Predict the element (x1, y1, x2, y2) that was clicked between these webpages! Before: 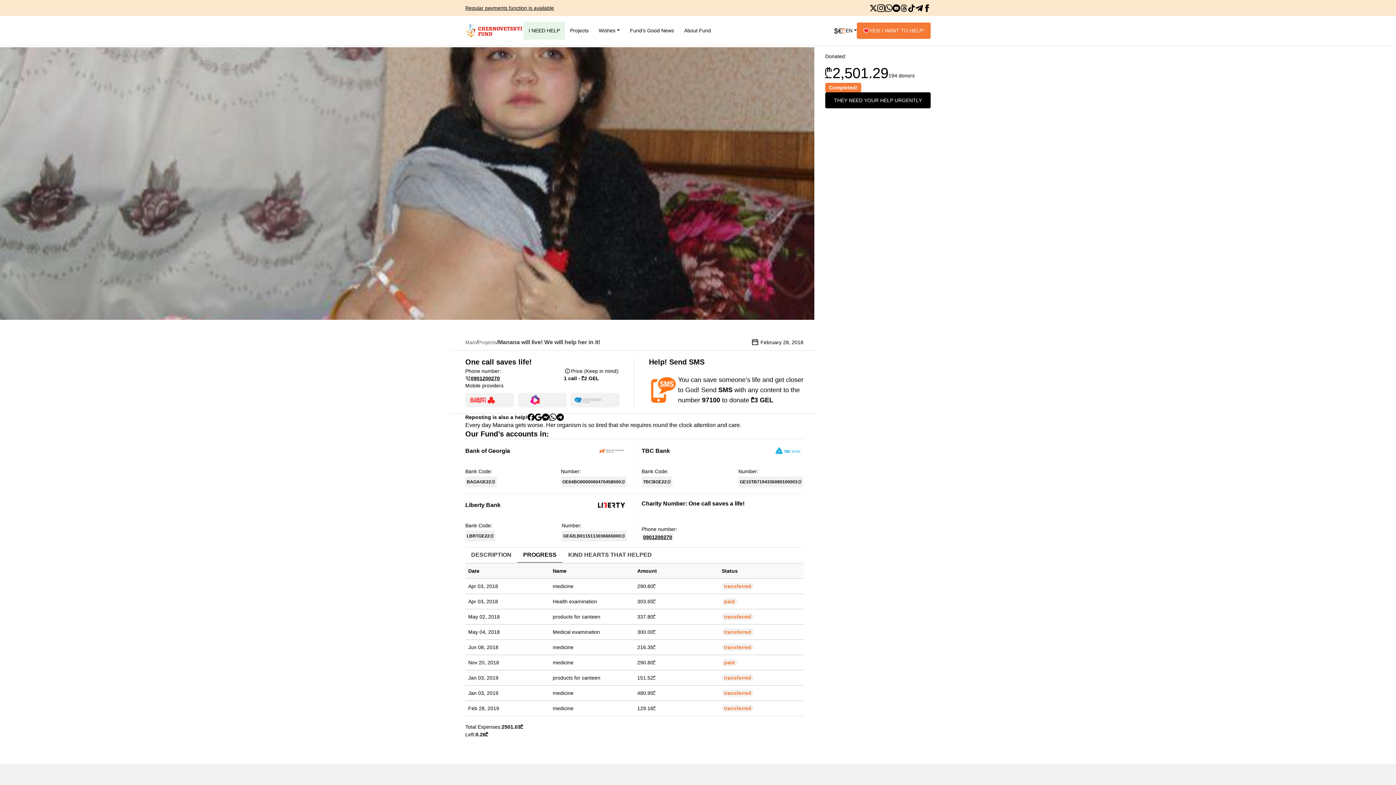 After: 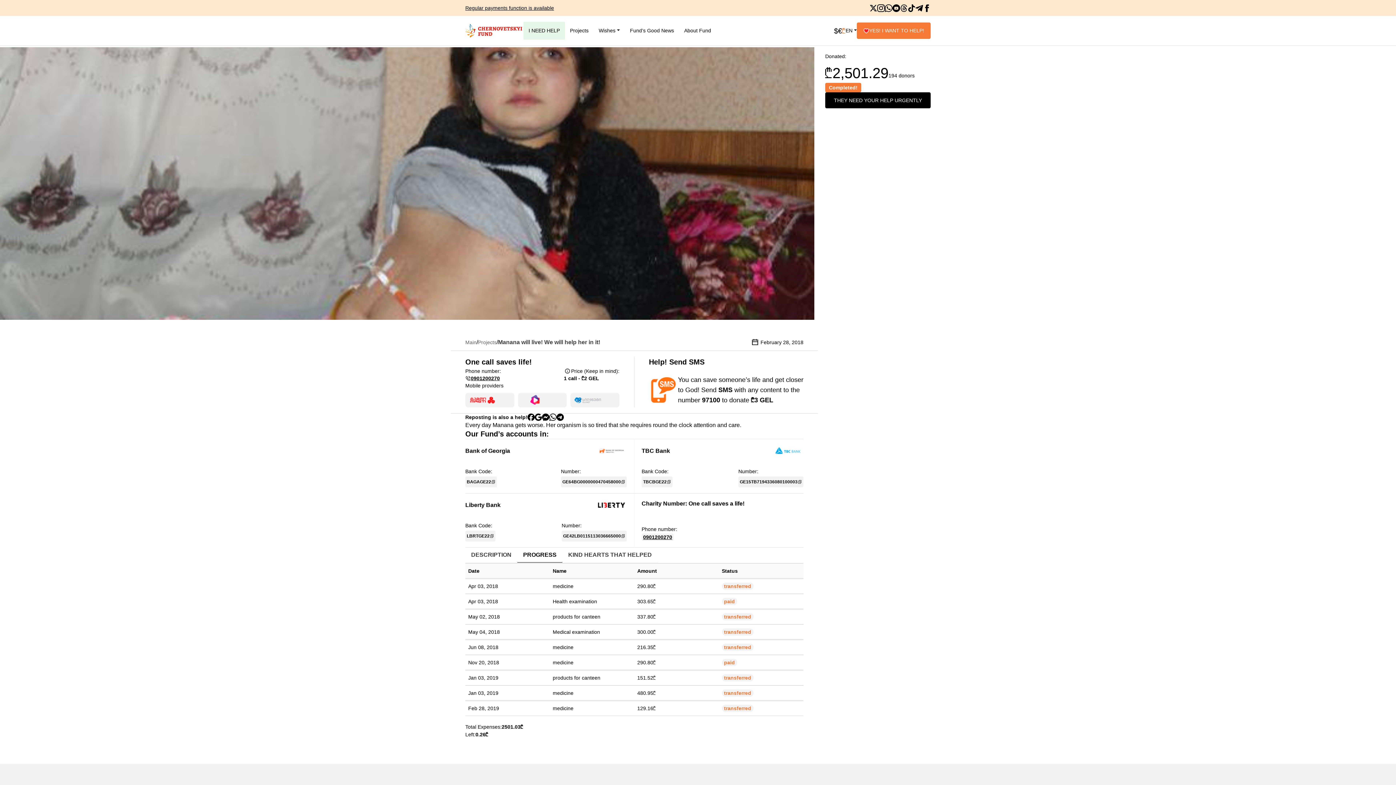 Action: bbox: (722, 582, 753, 590) label: transferred